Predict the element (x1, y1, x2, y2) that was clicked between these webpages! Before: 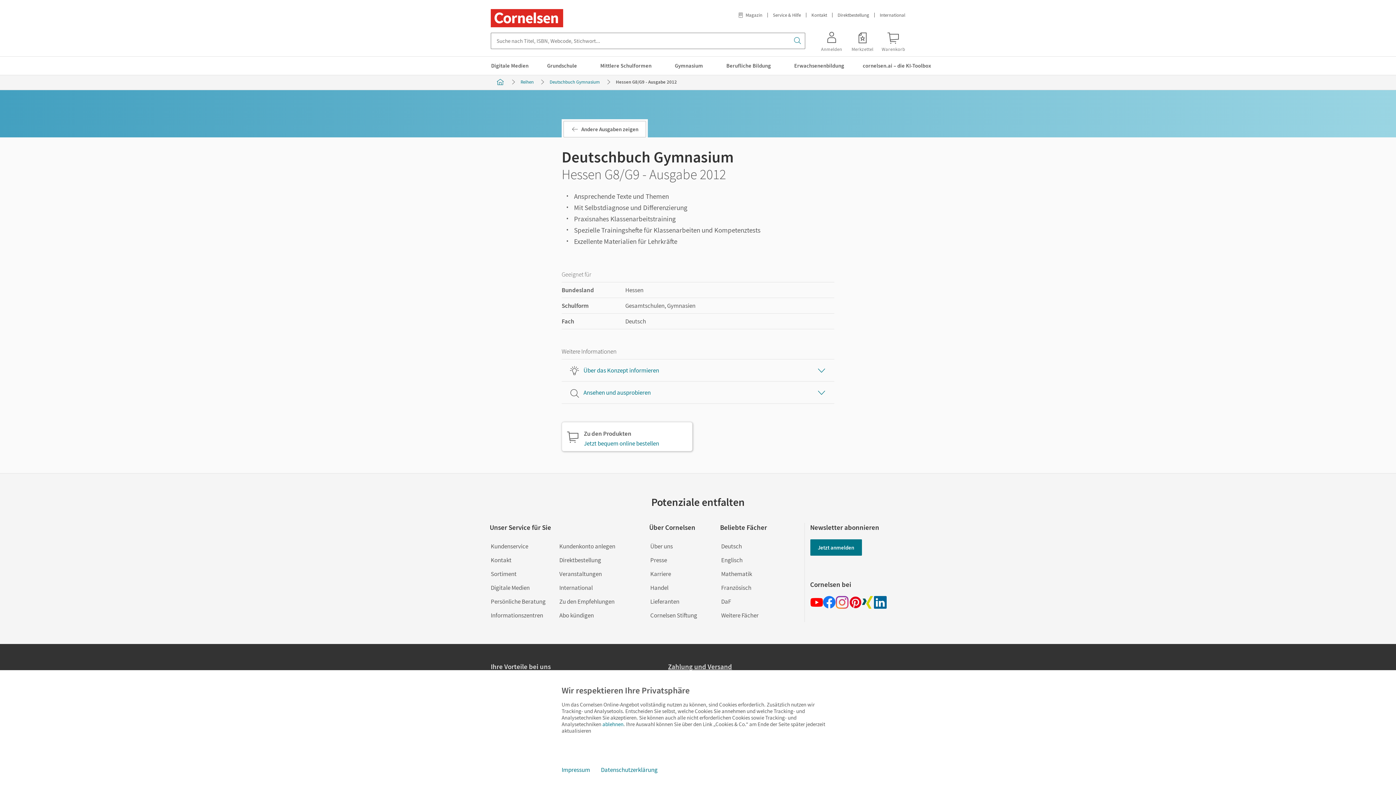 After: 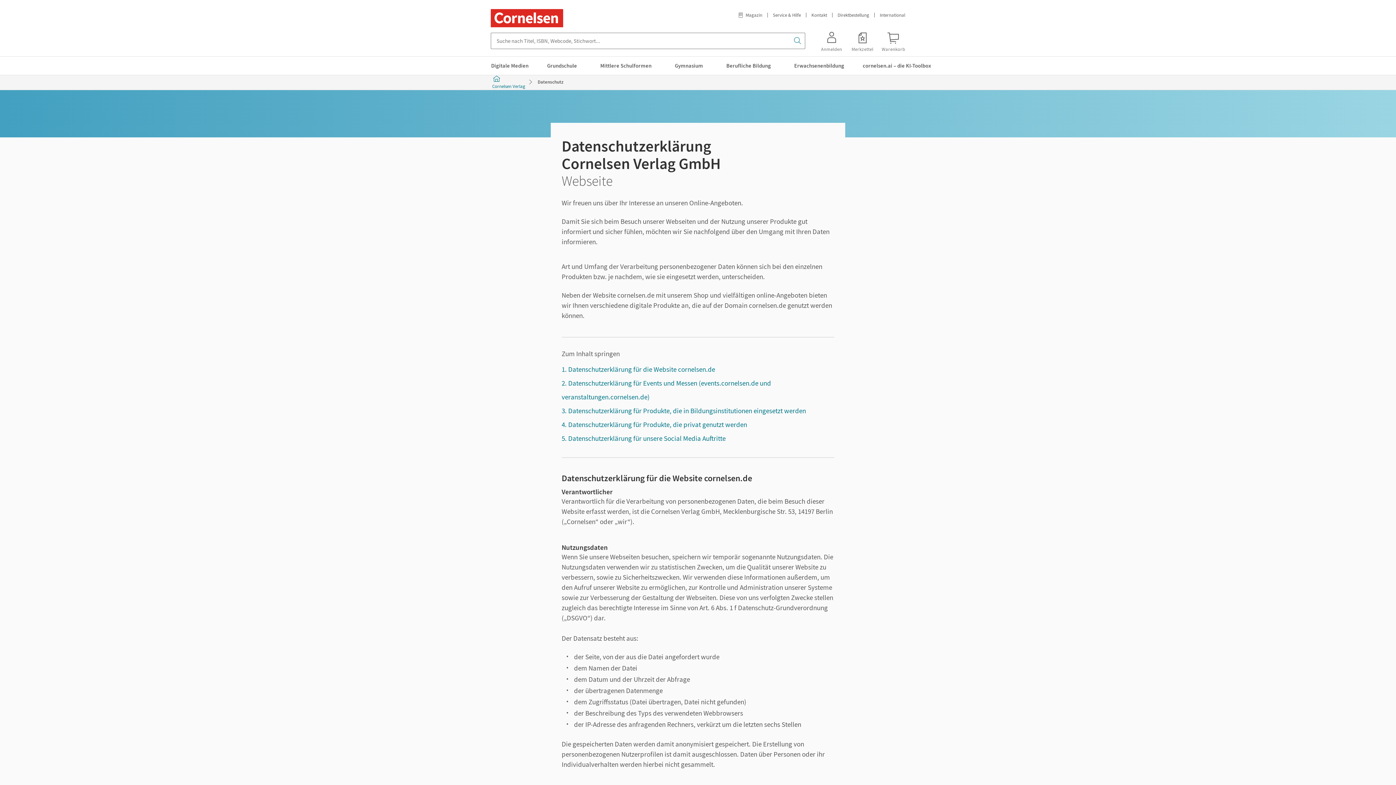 Action: label: Datenschutzerklärung bbox: (595, 762, 663, 778)